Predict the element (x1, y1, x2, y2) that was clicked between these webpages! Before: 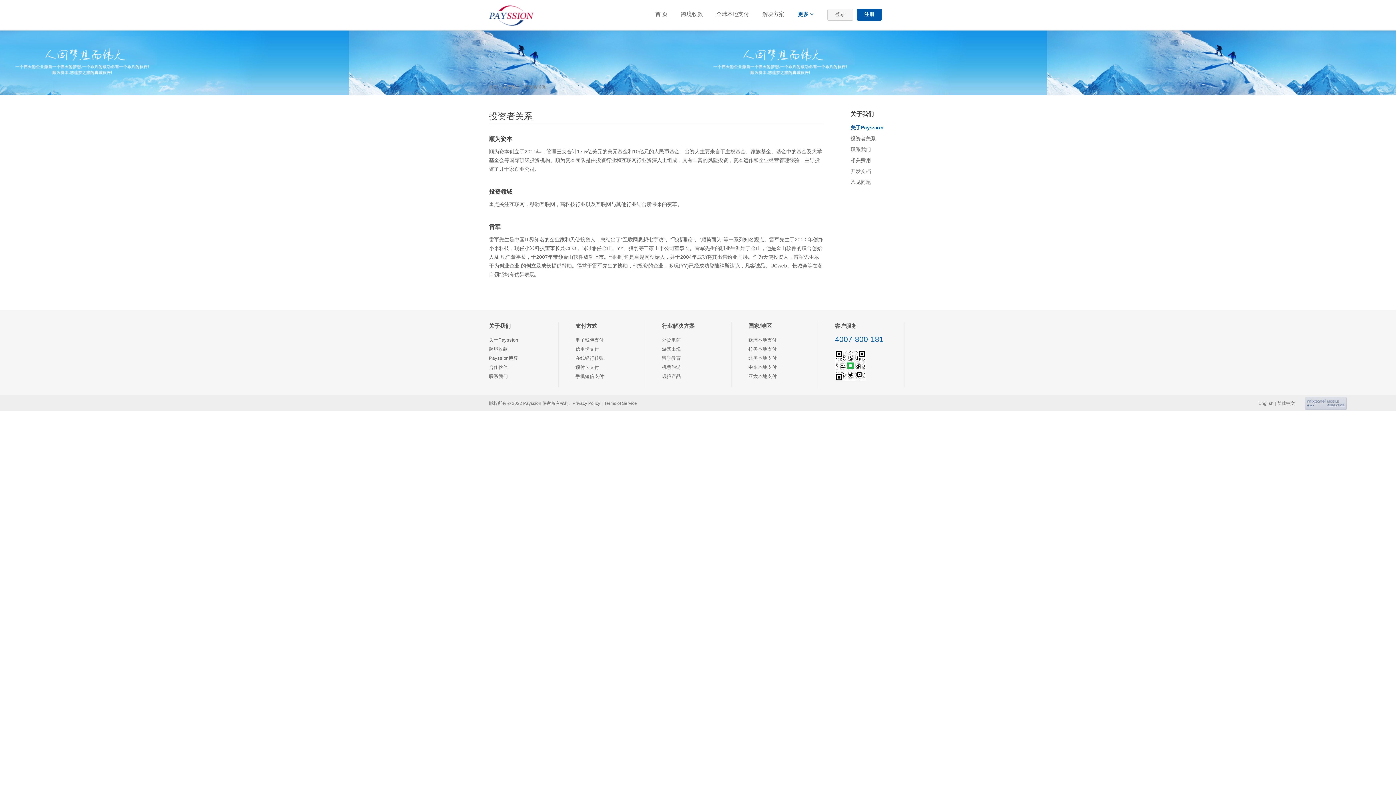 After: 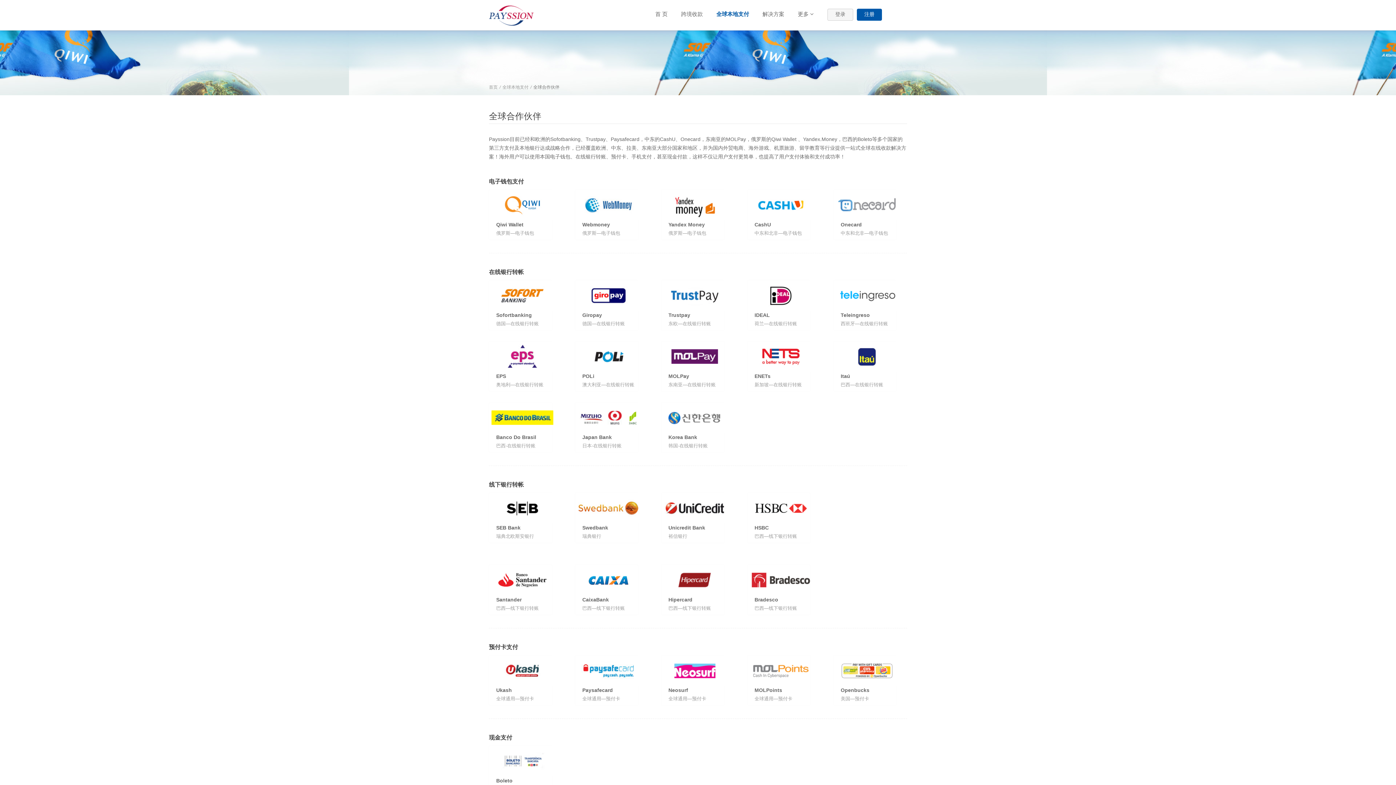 Action: label: 全球本地支付 bbox: (711, 7, 754, 21)